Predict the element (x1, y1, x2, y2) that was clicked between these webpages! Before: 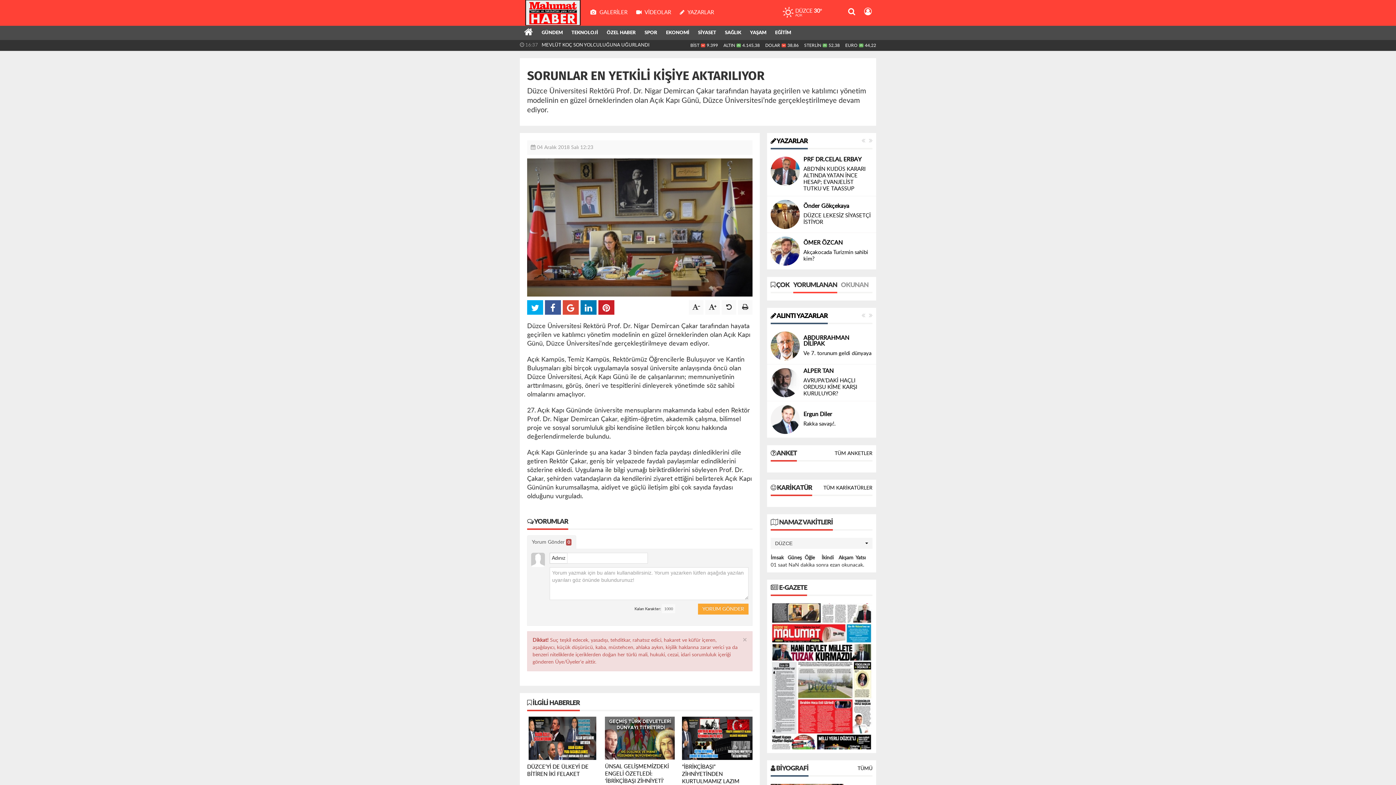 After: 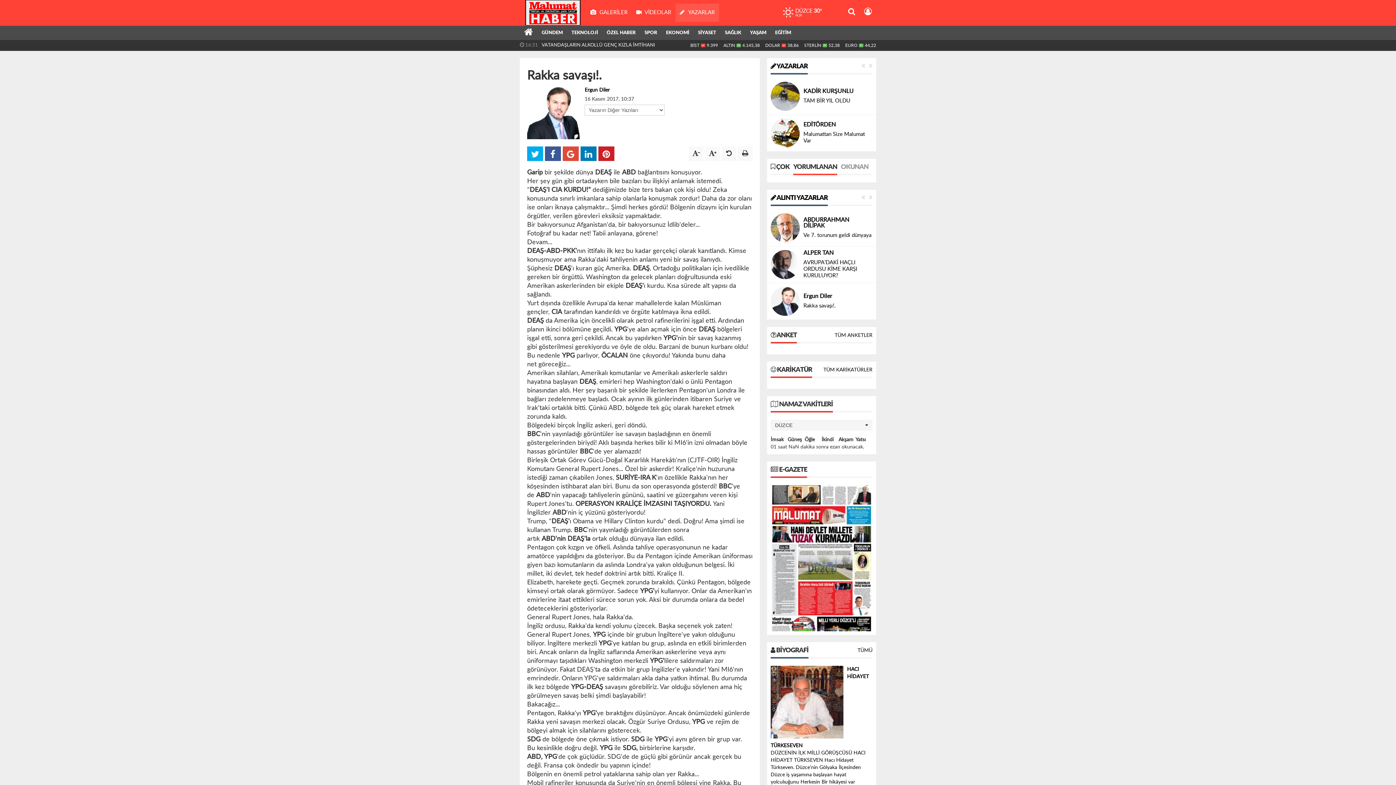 Action: label: Rakka savaşı!. bbox: (803, 414, 836, 420)